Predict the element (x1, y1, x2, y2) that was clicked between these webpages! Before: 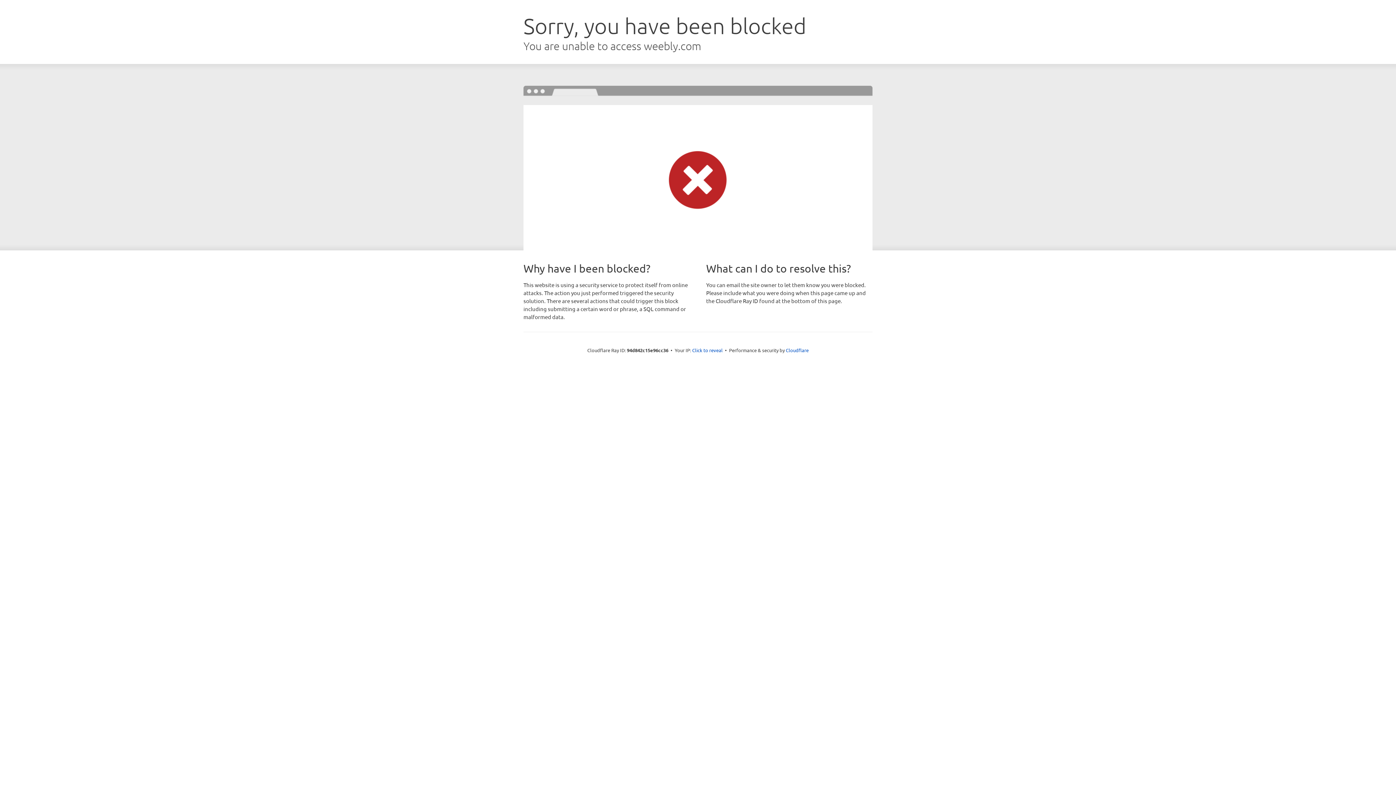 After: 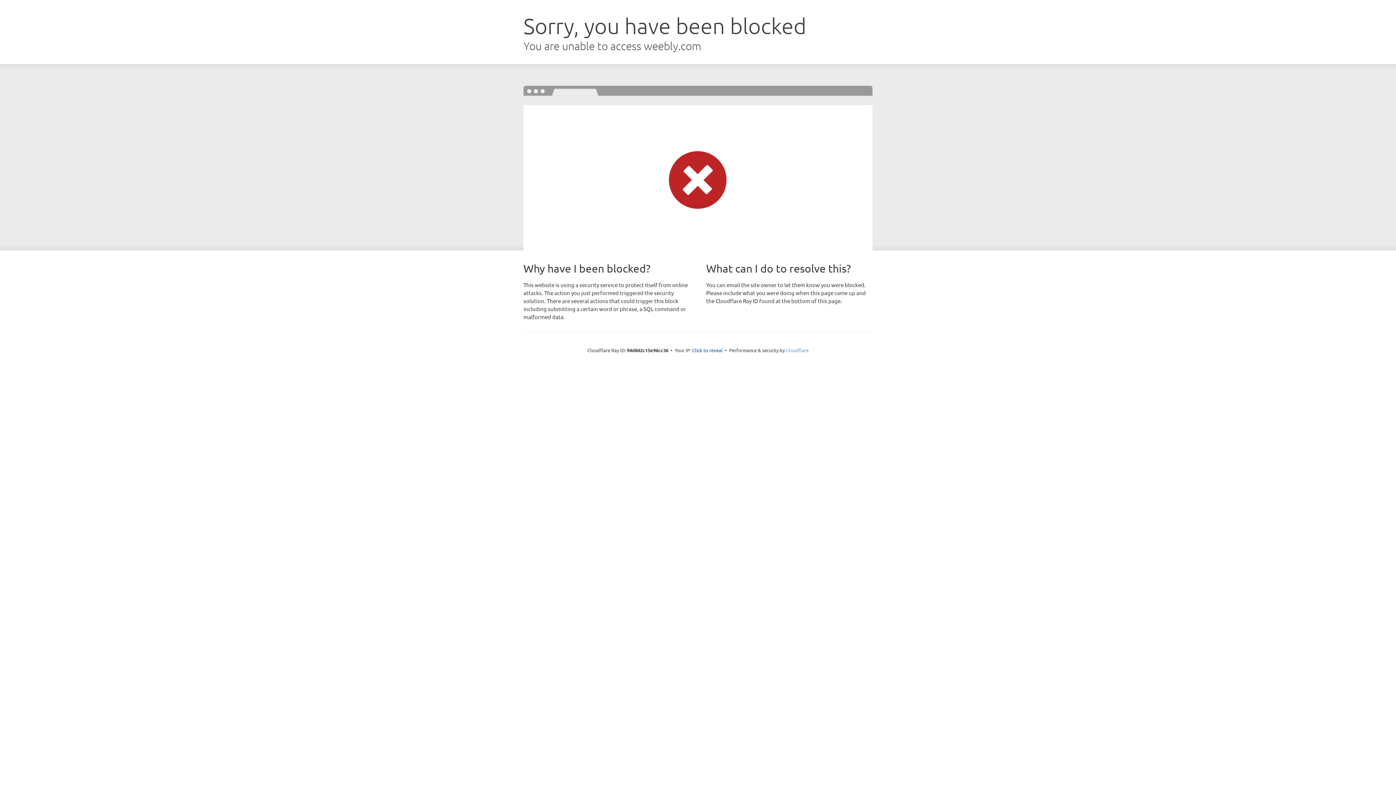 Action: bbox: (786, 347, 808, 353) label: Cloudflare